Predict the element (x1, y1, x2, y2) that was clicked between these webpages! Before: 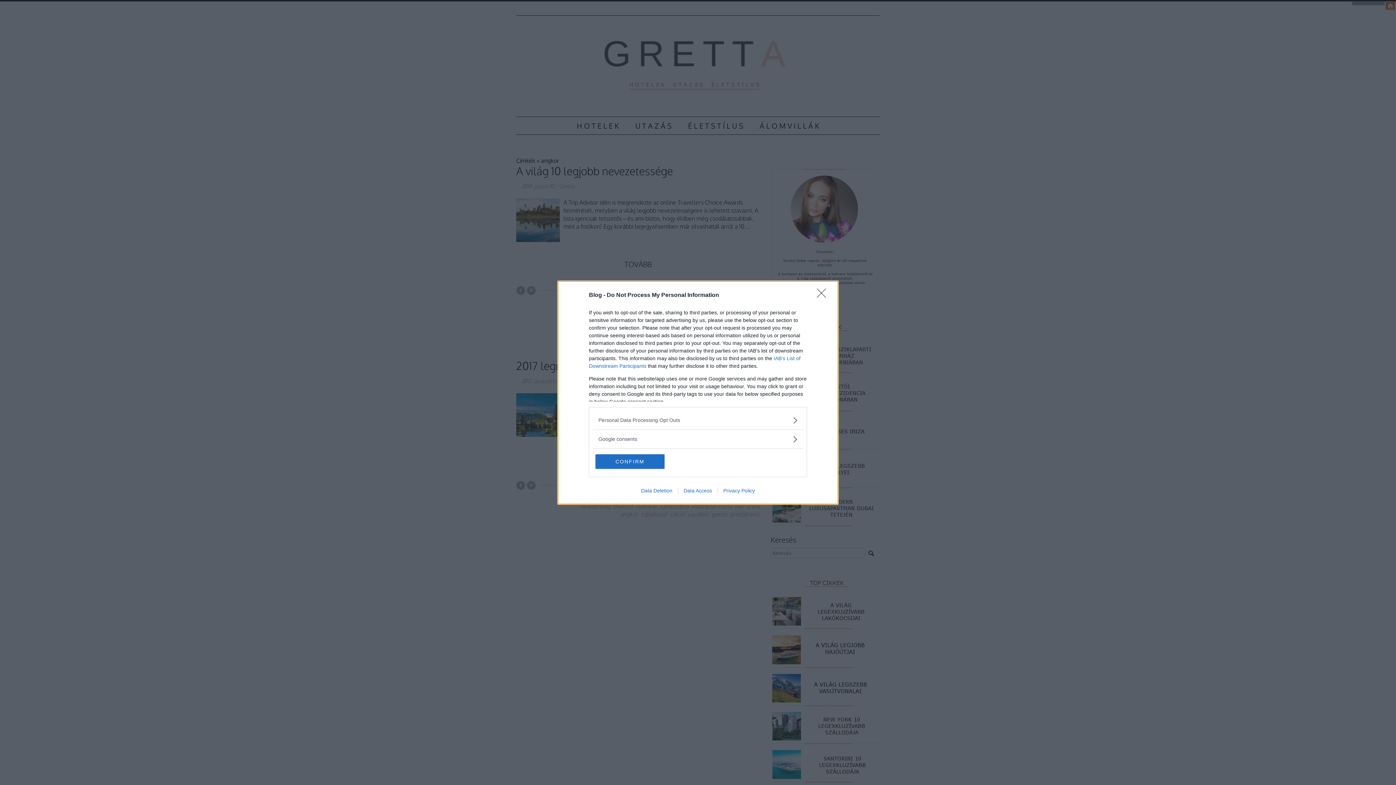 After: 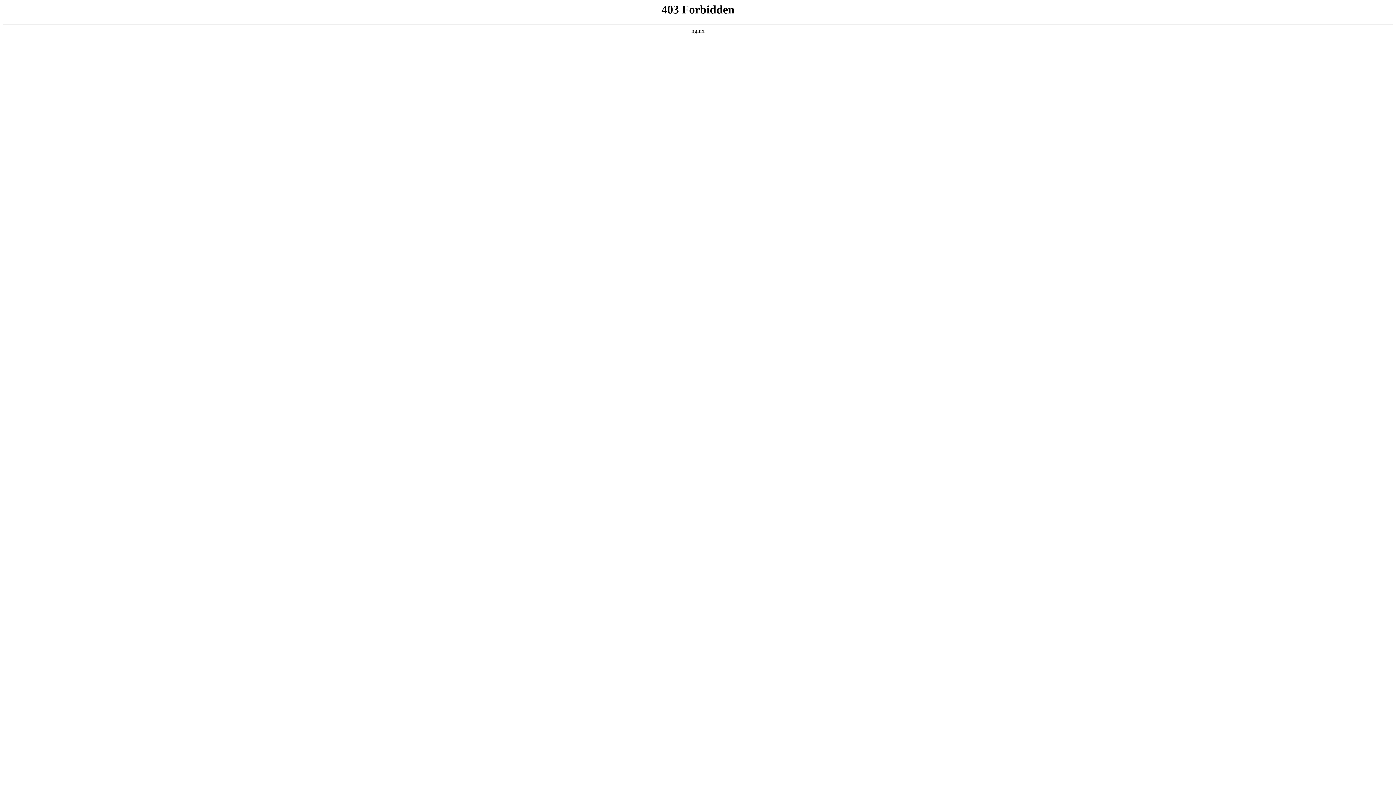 Action: label: Privacy Policy bbox: (717, 487, 760, 493)